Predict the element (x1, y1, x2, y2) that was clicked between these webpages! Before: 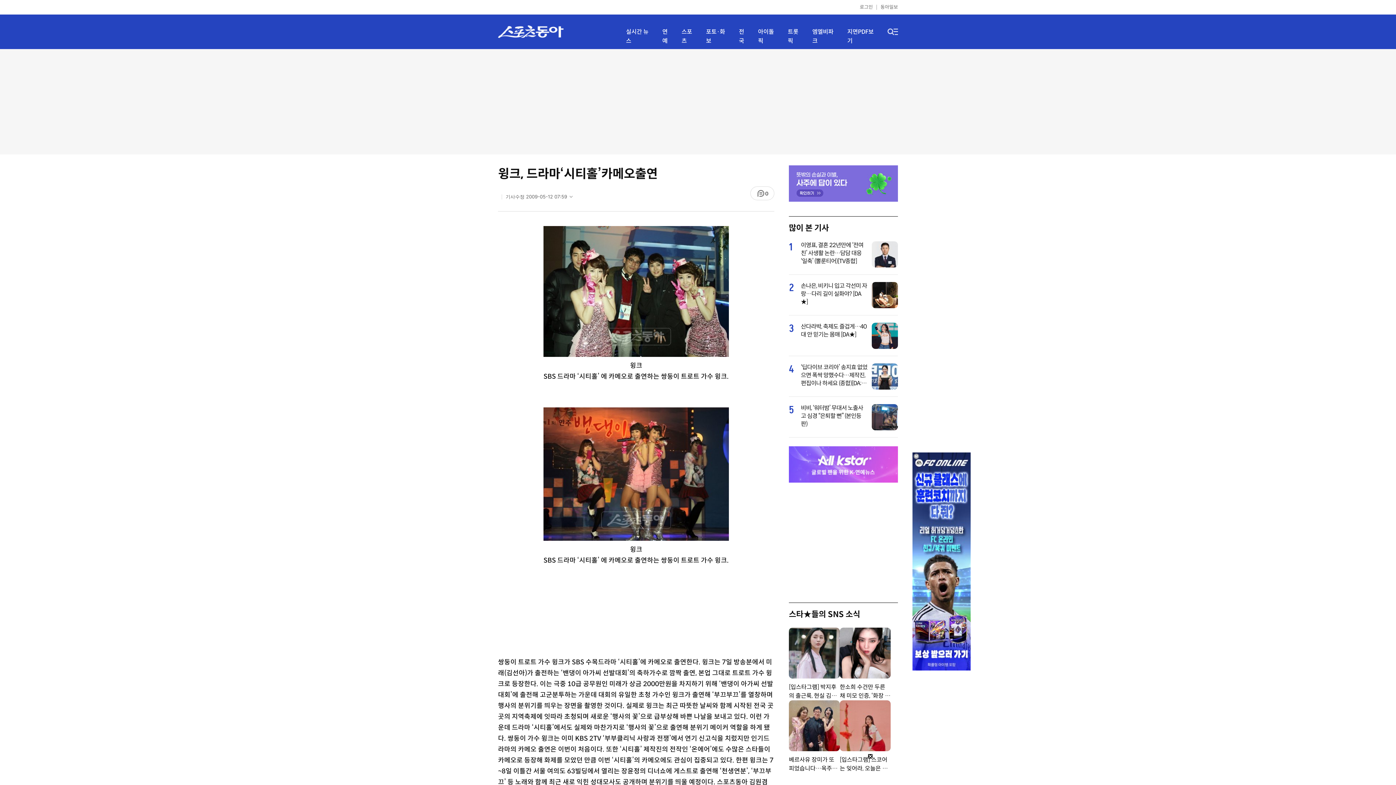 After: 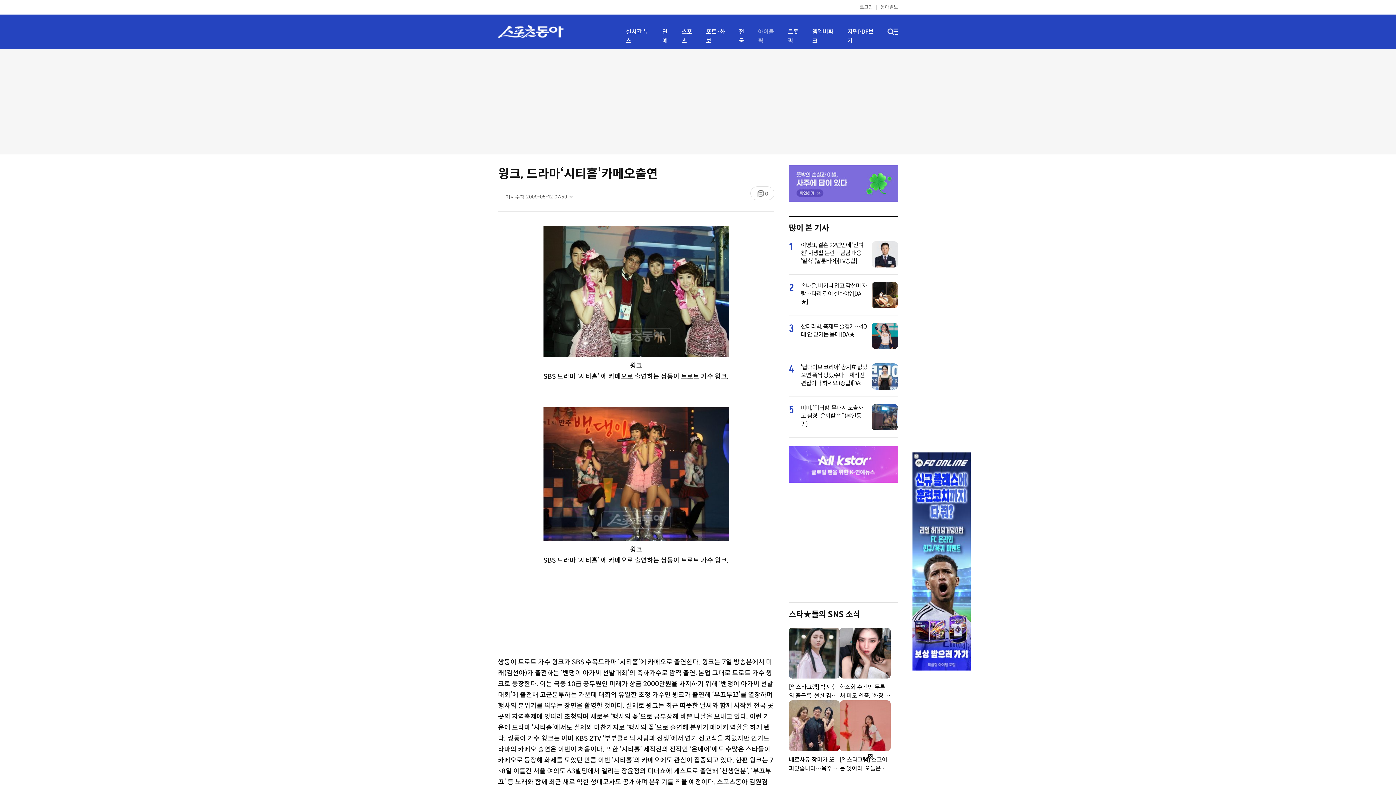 Action: bbox: (758, 27, 779, 45) label: 아이돌픽